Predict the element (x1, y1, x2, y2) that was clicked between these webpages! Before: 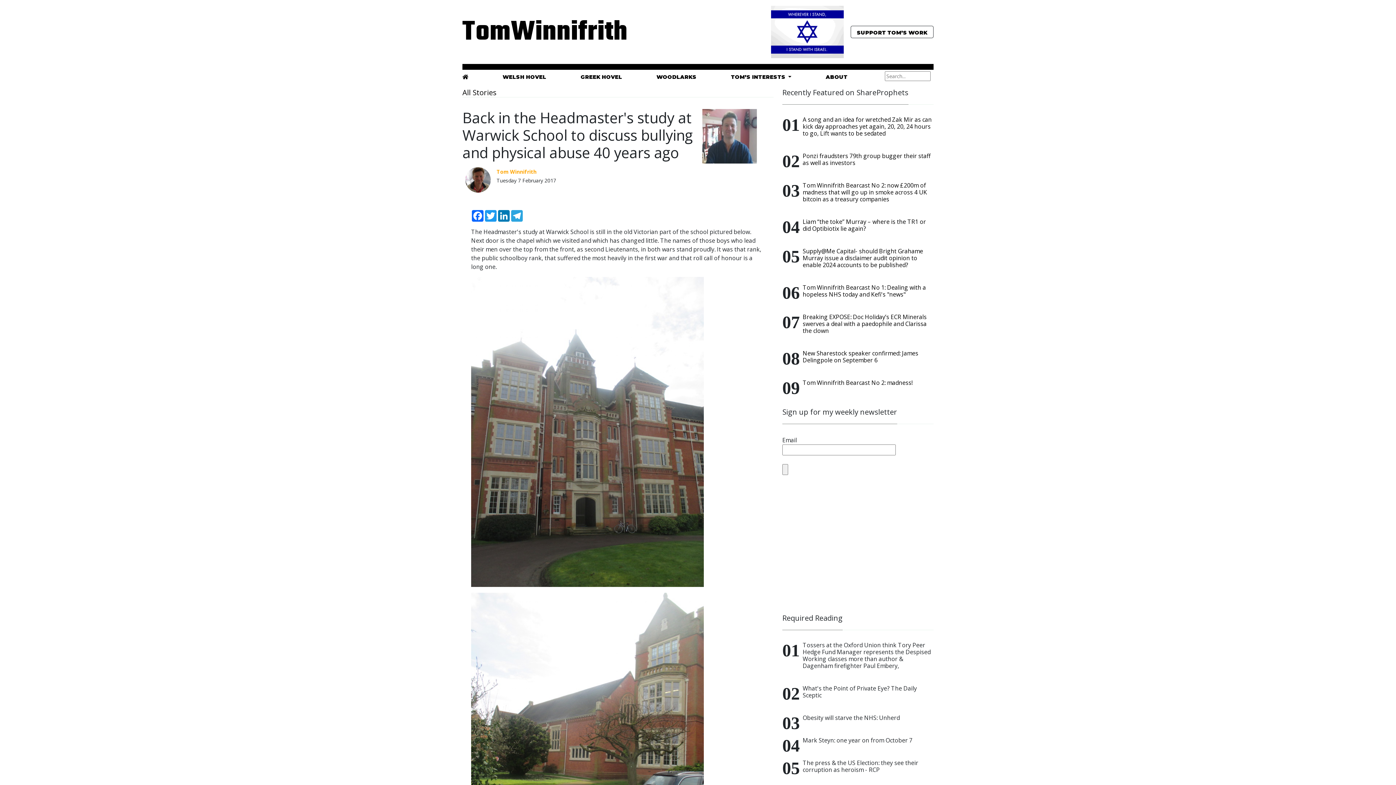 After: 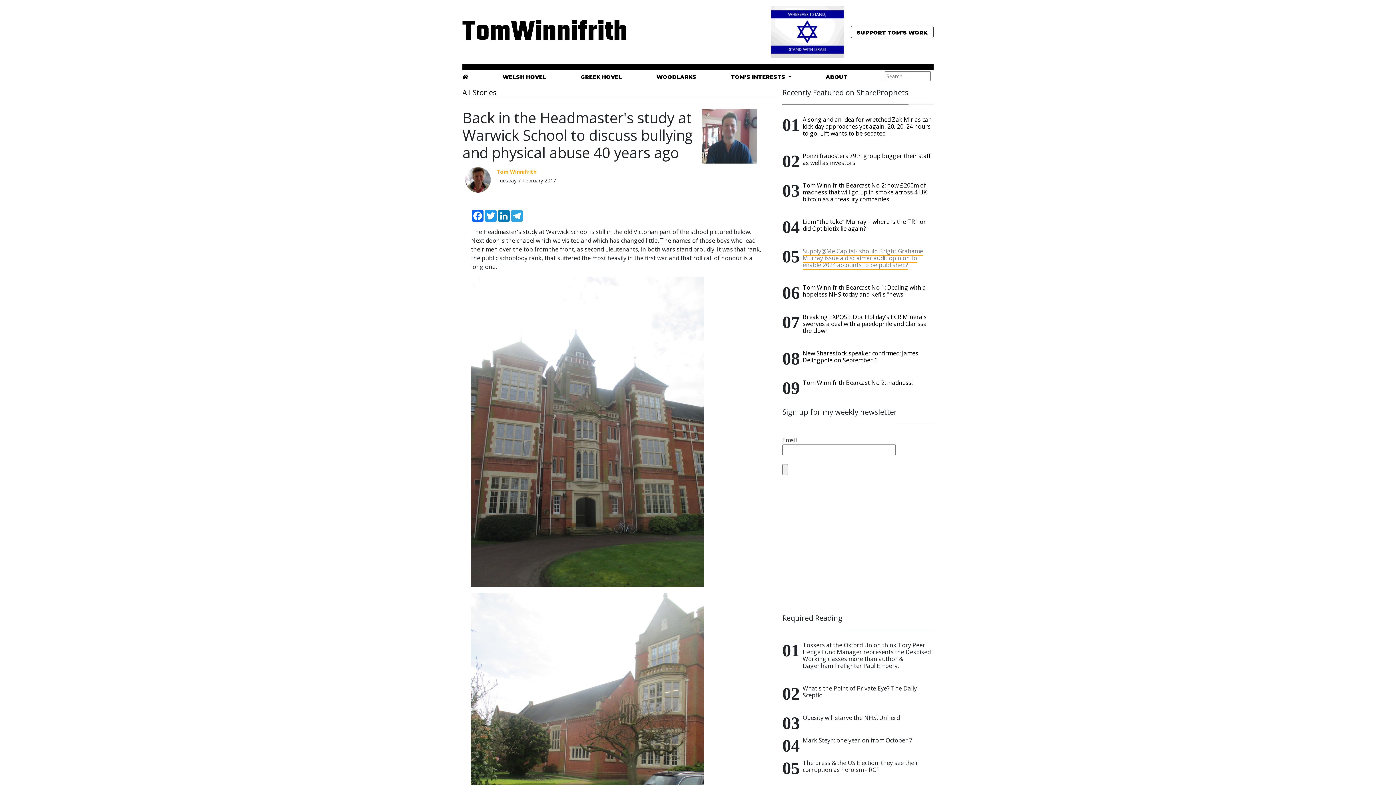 Action: bbox: (802, 247, 923, 269) label: Supply@Me Capital- should Bright Grahame Murray issue a disclaimer audit opinion to enable 2024 accounts to be published?